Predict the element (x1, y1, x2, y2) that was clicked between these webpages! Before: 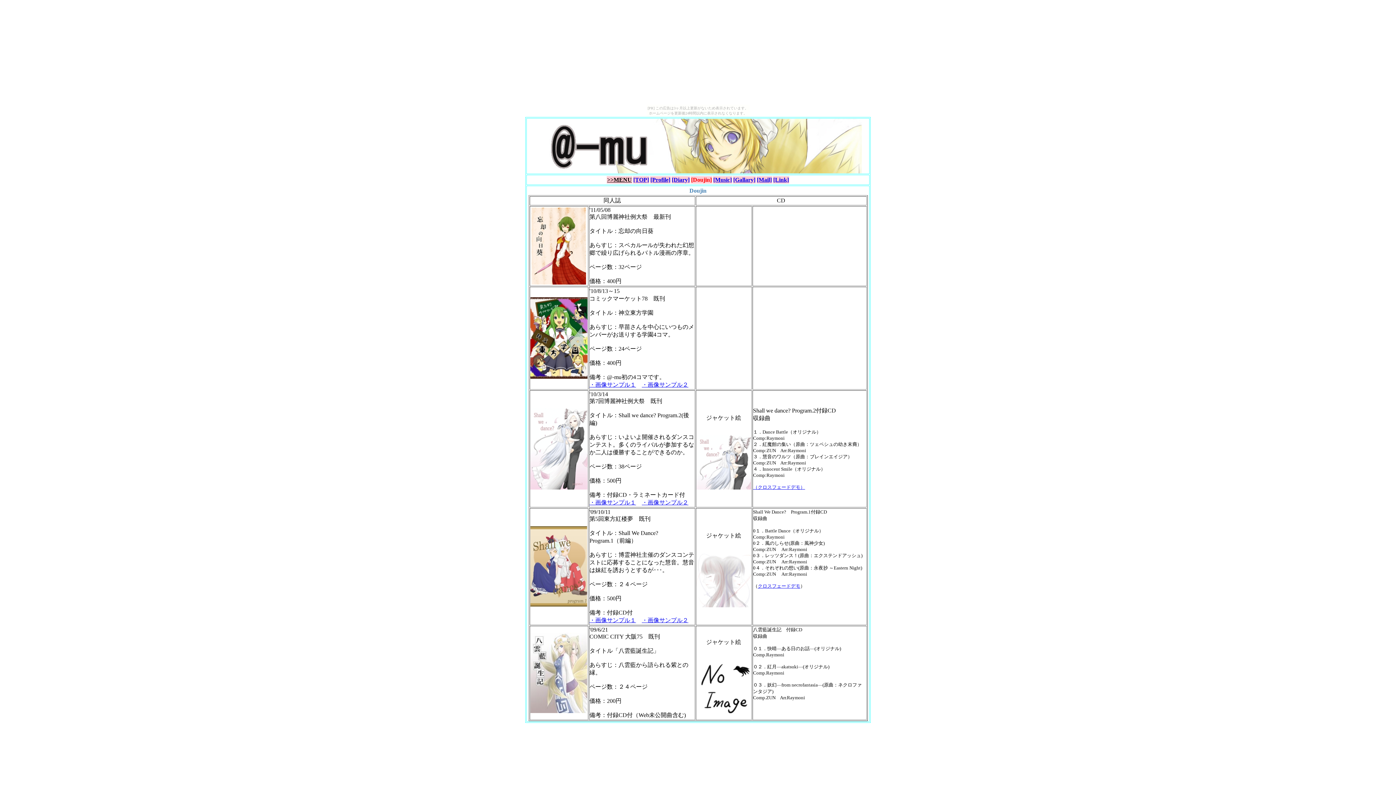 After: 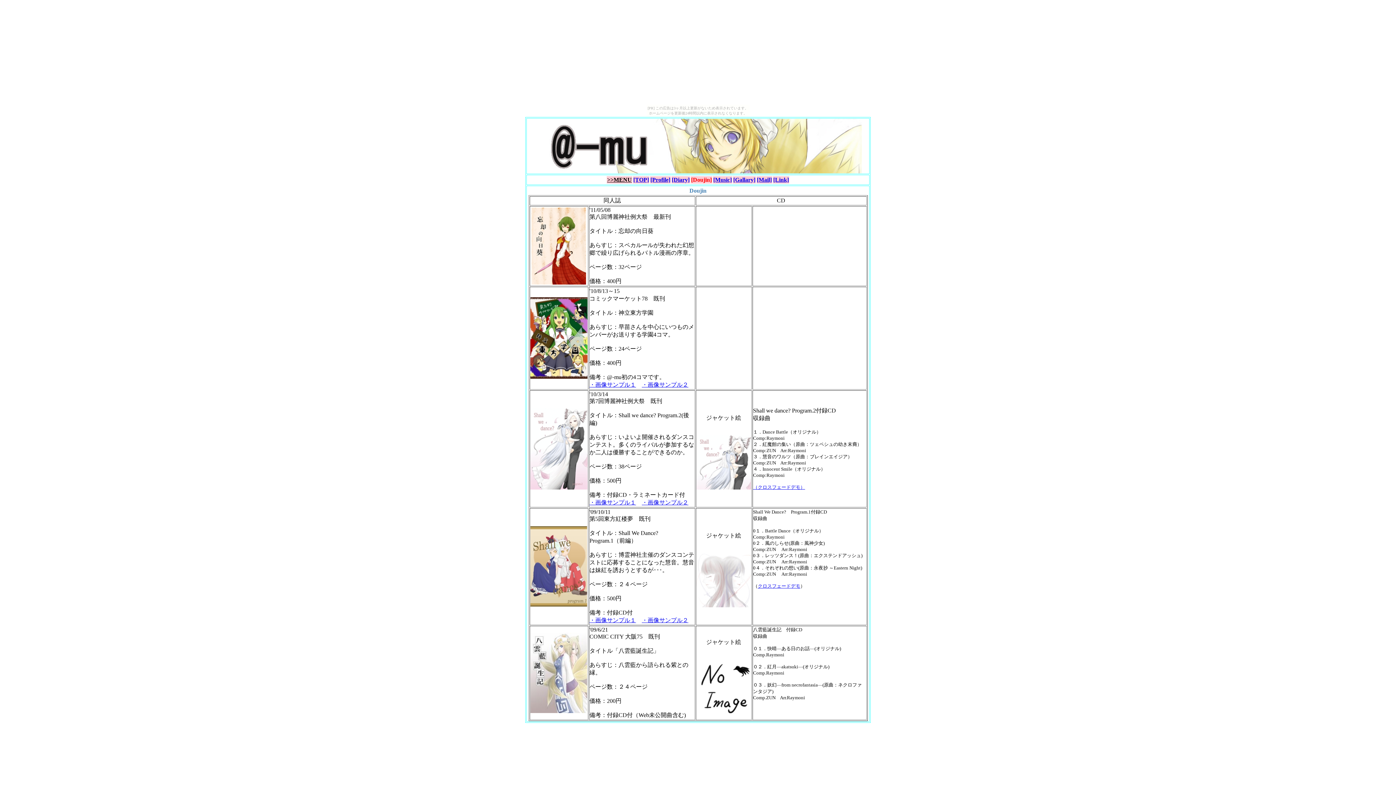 Action: label: [Diary] bbox: (672, 176, 689, 182)